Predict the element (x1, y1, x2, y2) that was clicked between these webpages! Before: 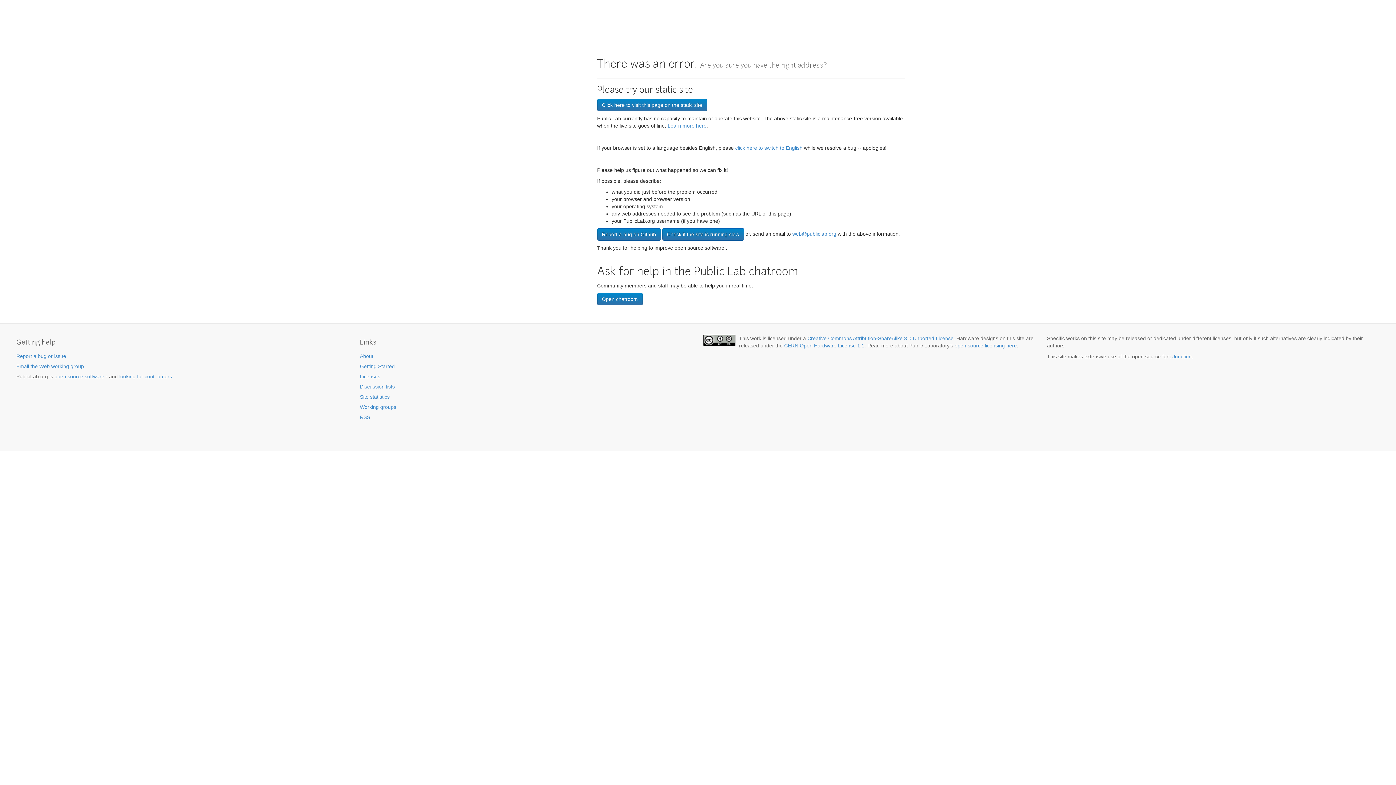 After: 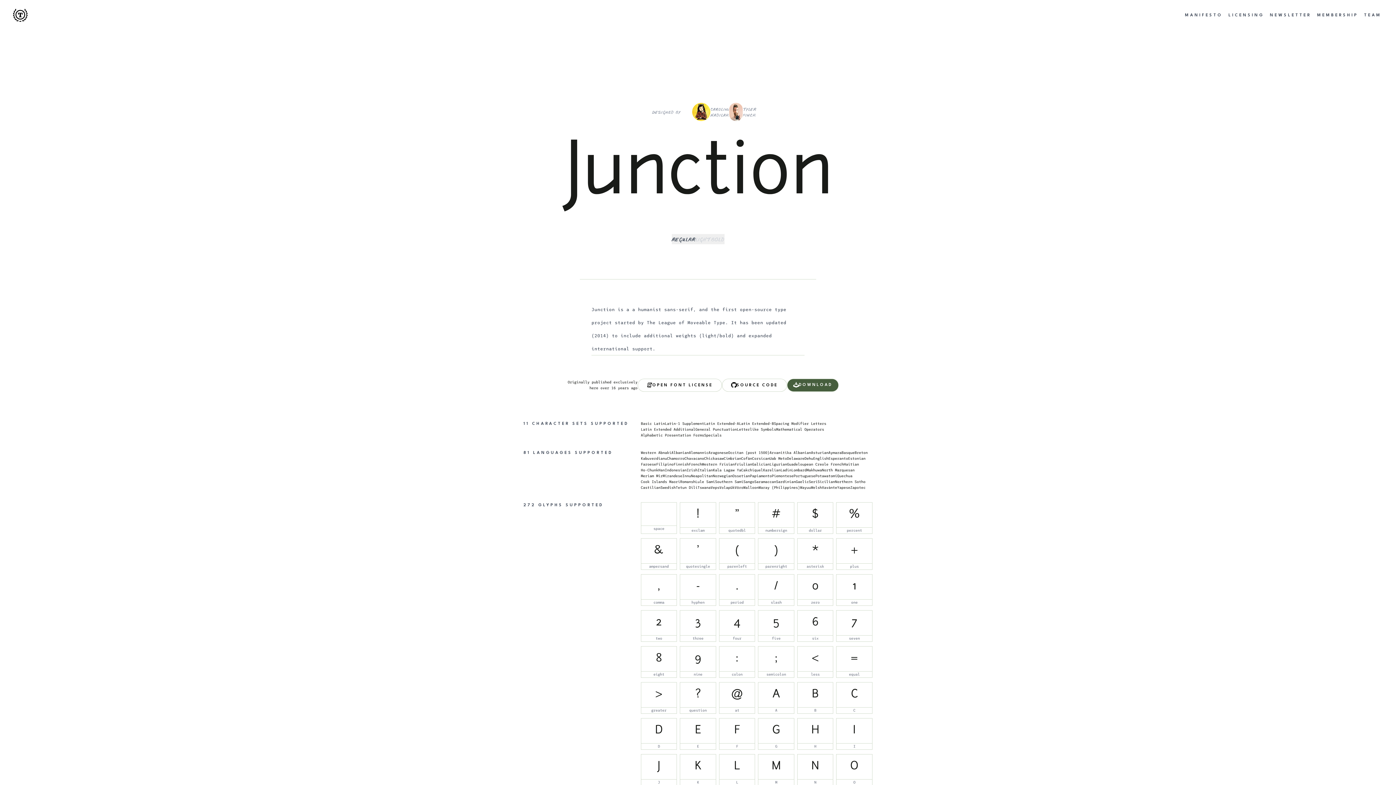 Action: bbox: (1172, 353, 1192, 359) label: Junction